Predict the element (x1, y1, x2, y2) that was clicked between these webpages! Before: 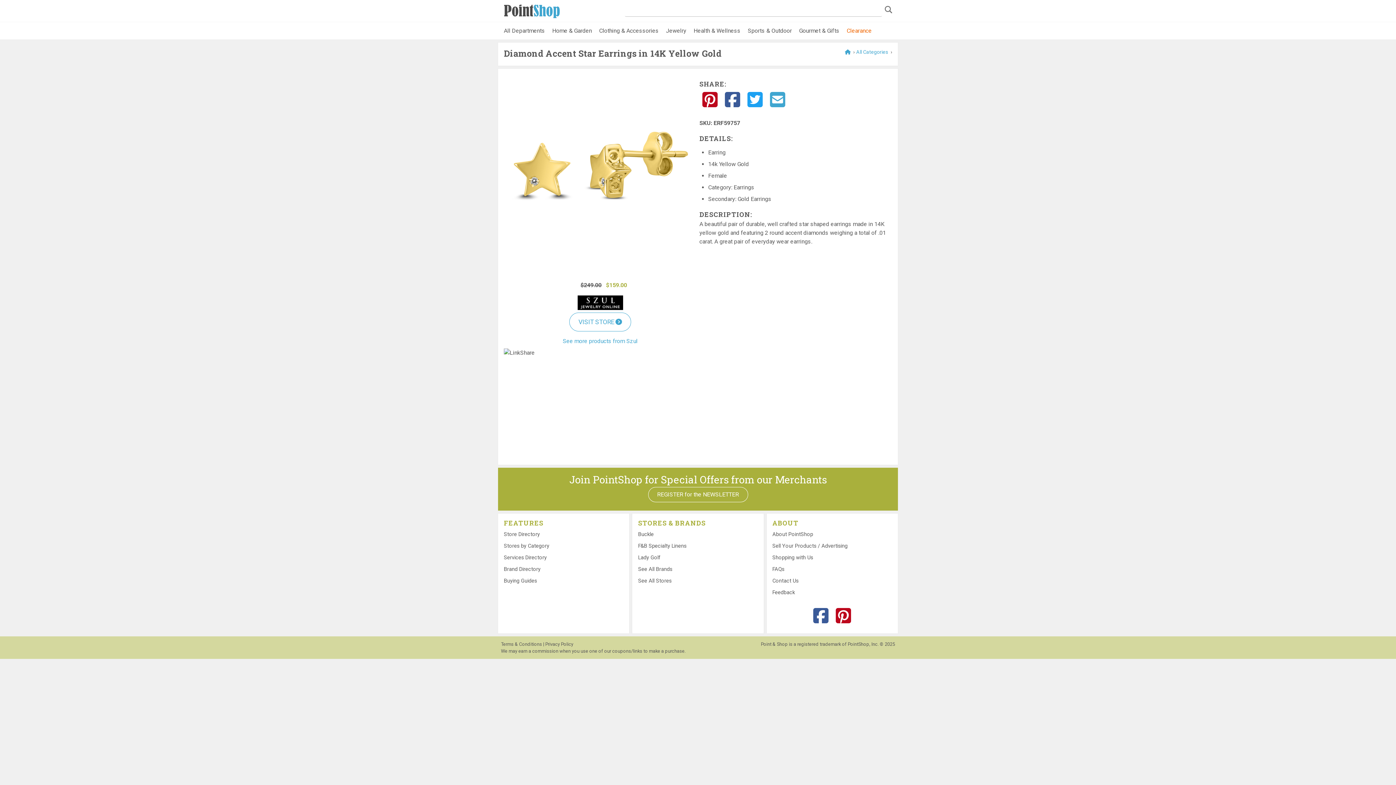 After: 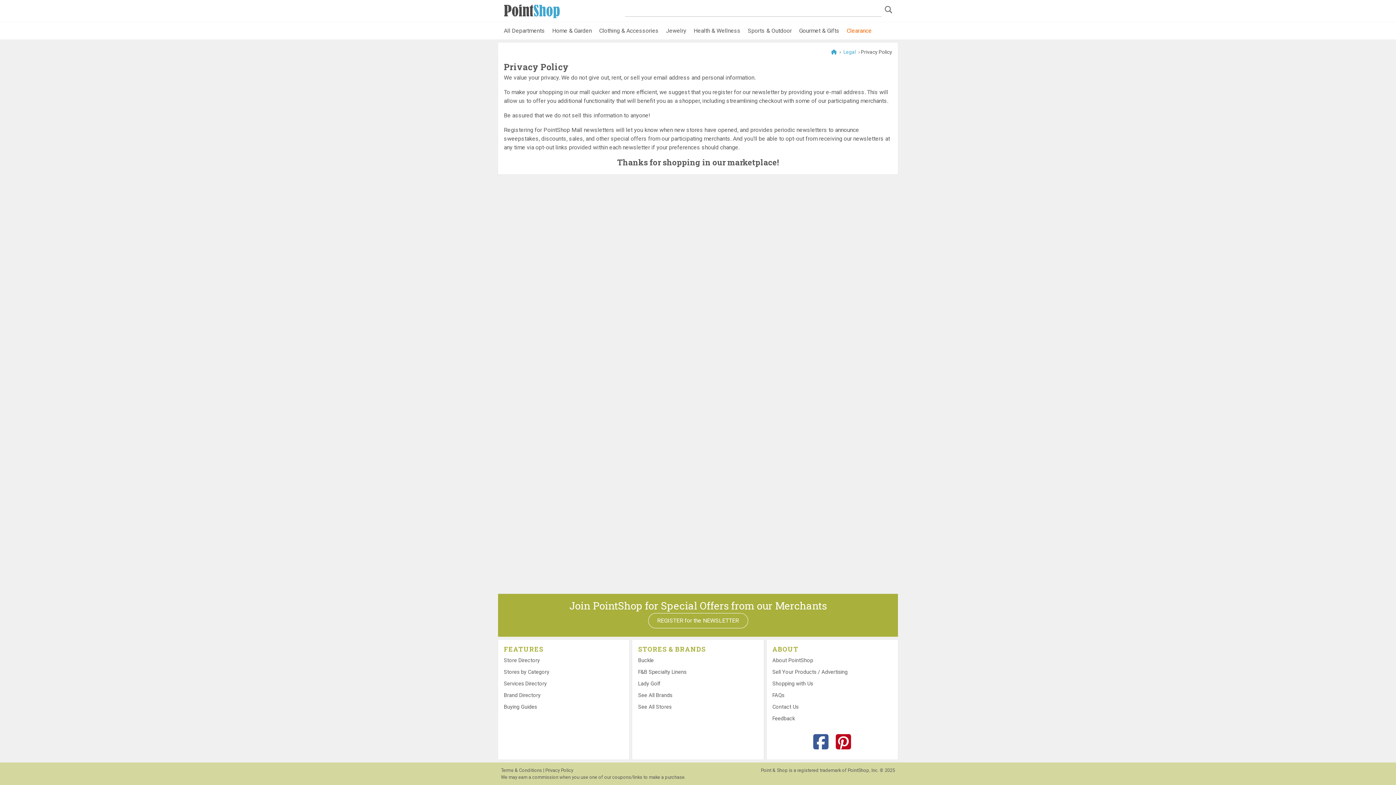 Action: bbox: (545, 641, 573, 647) label: Privacy Policy